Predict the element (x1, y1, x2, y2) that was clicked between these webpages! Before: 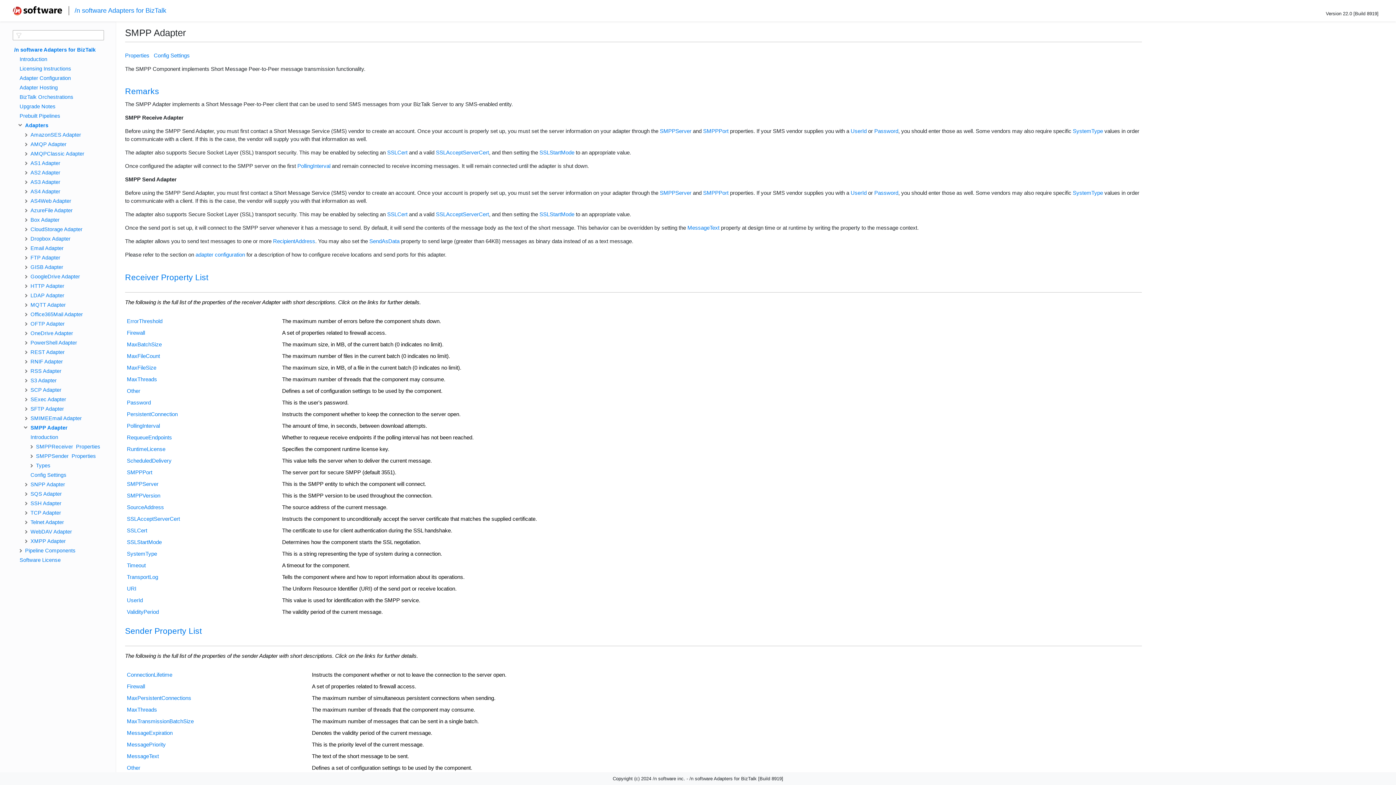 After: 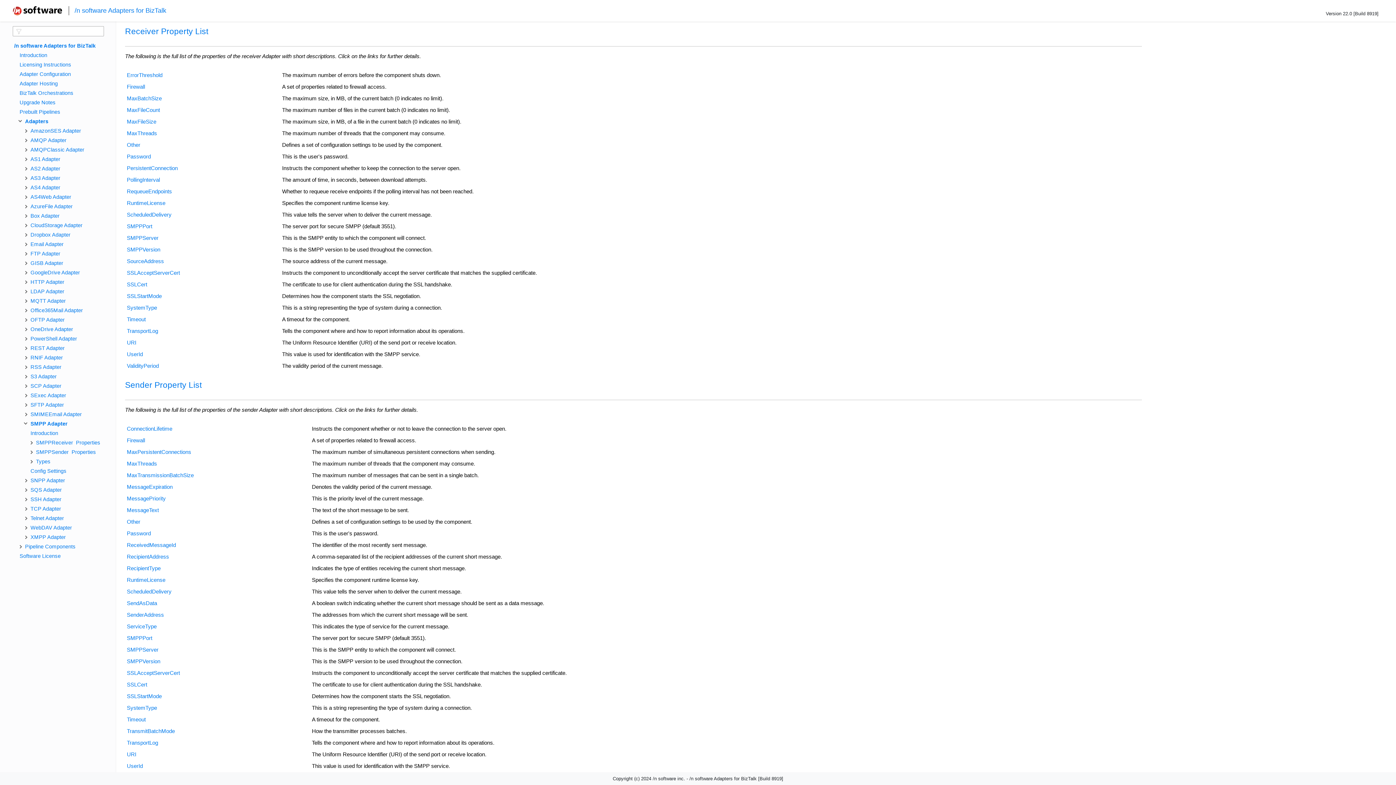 Action: bbox: (126, 550, 157, 557) label: SystemType